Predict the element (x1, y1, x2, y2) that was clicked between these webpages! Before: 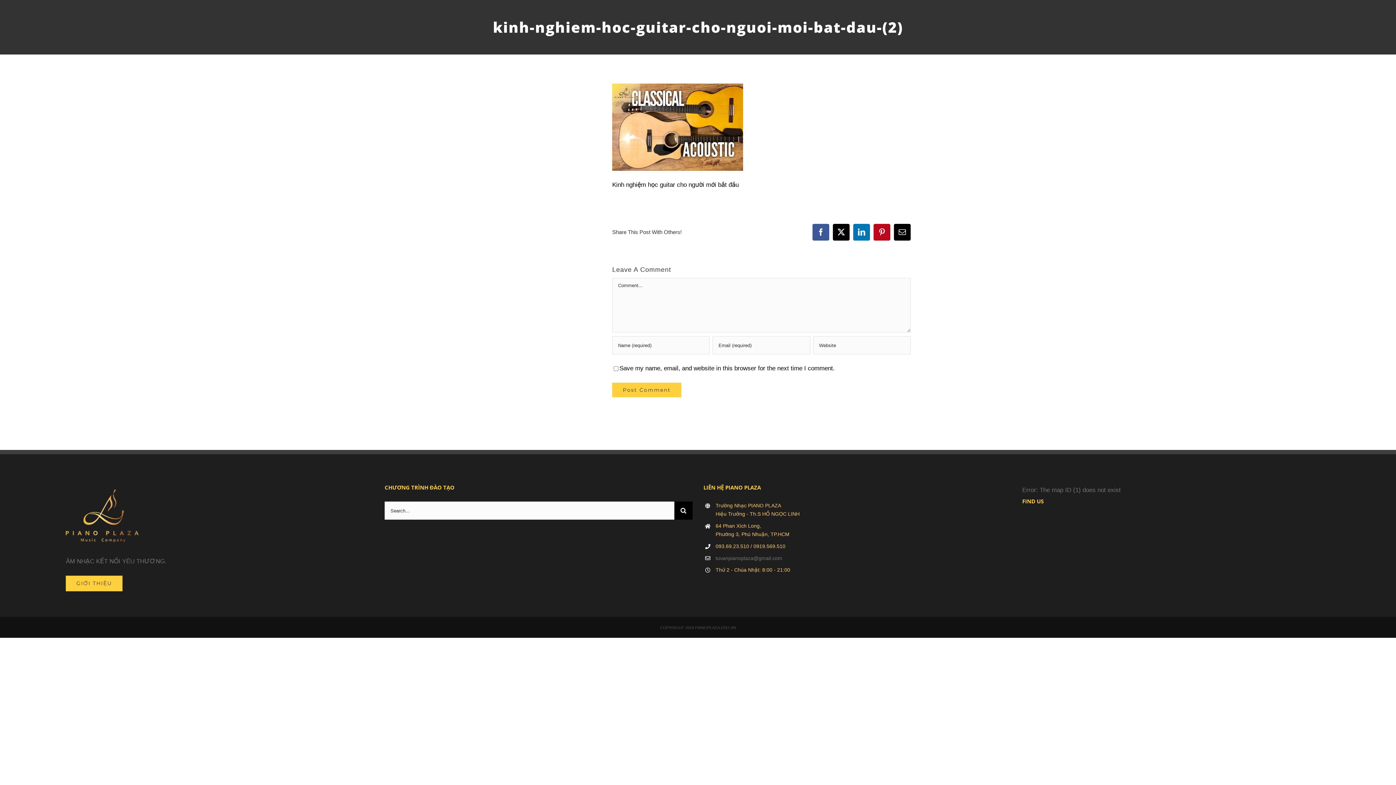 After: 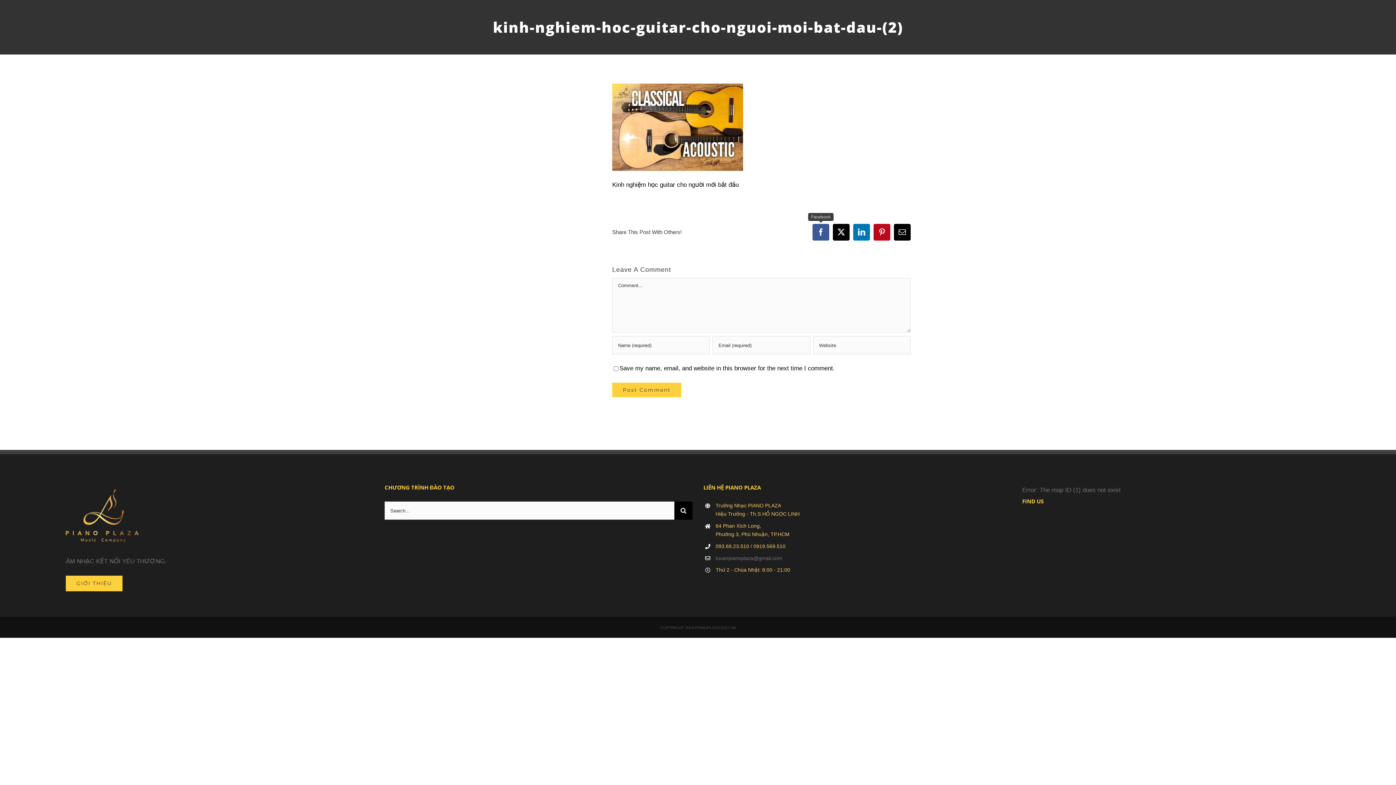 Action: label: Facebook bbox: (812, 223, 829, 240)